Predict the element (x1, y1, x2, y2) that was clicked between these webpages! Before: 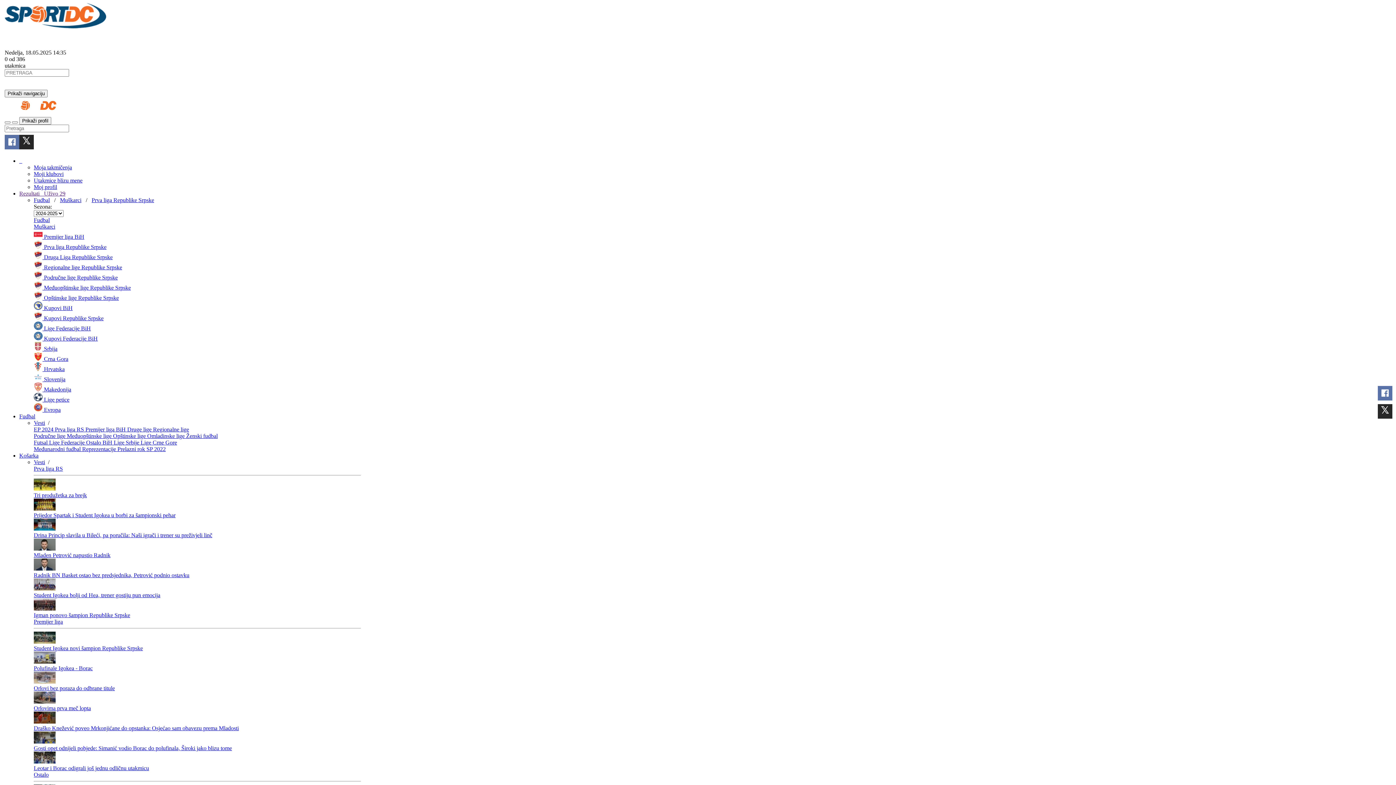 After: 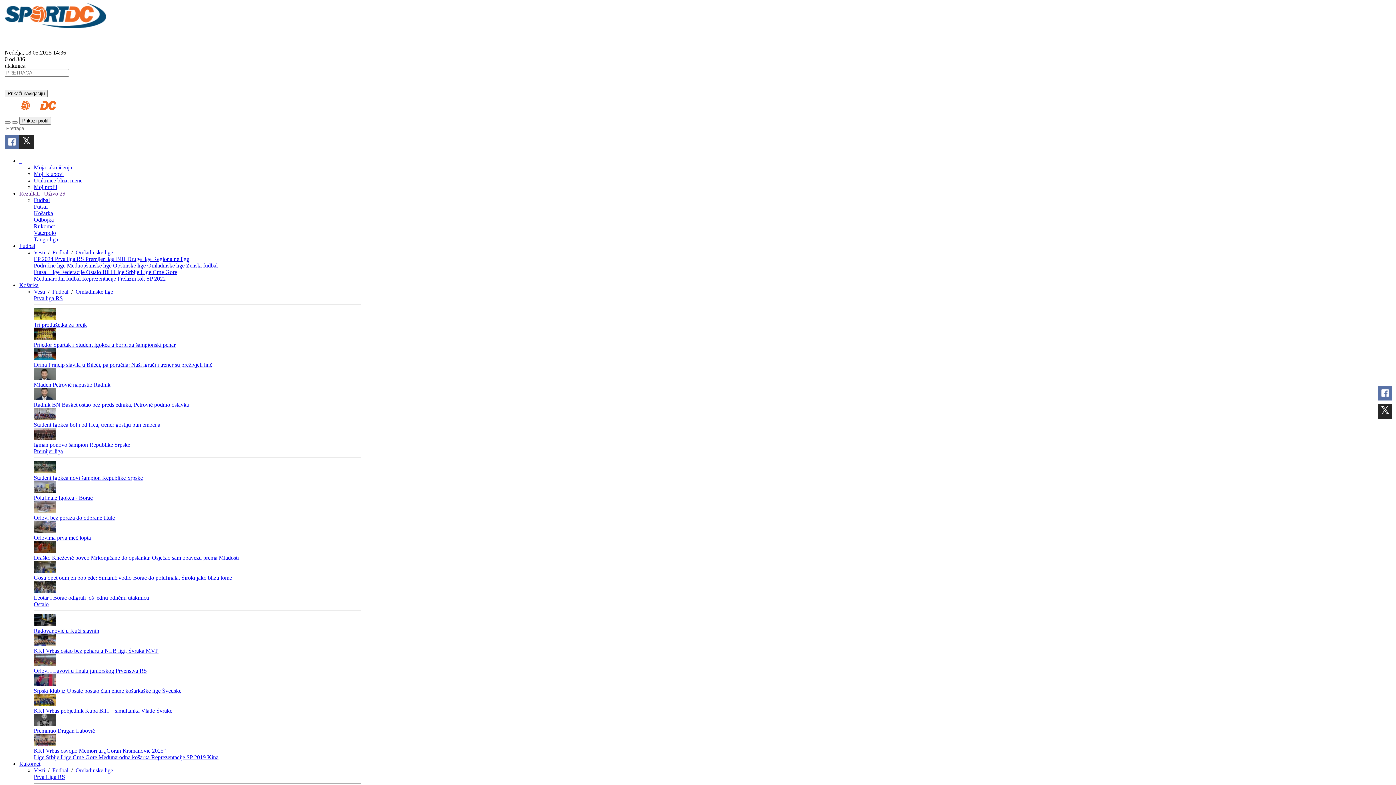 Action: bbox: (147, 433, 186, 439) label: Omladinske lige 